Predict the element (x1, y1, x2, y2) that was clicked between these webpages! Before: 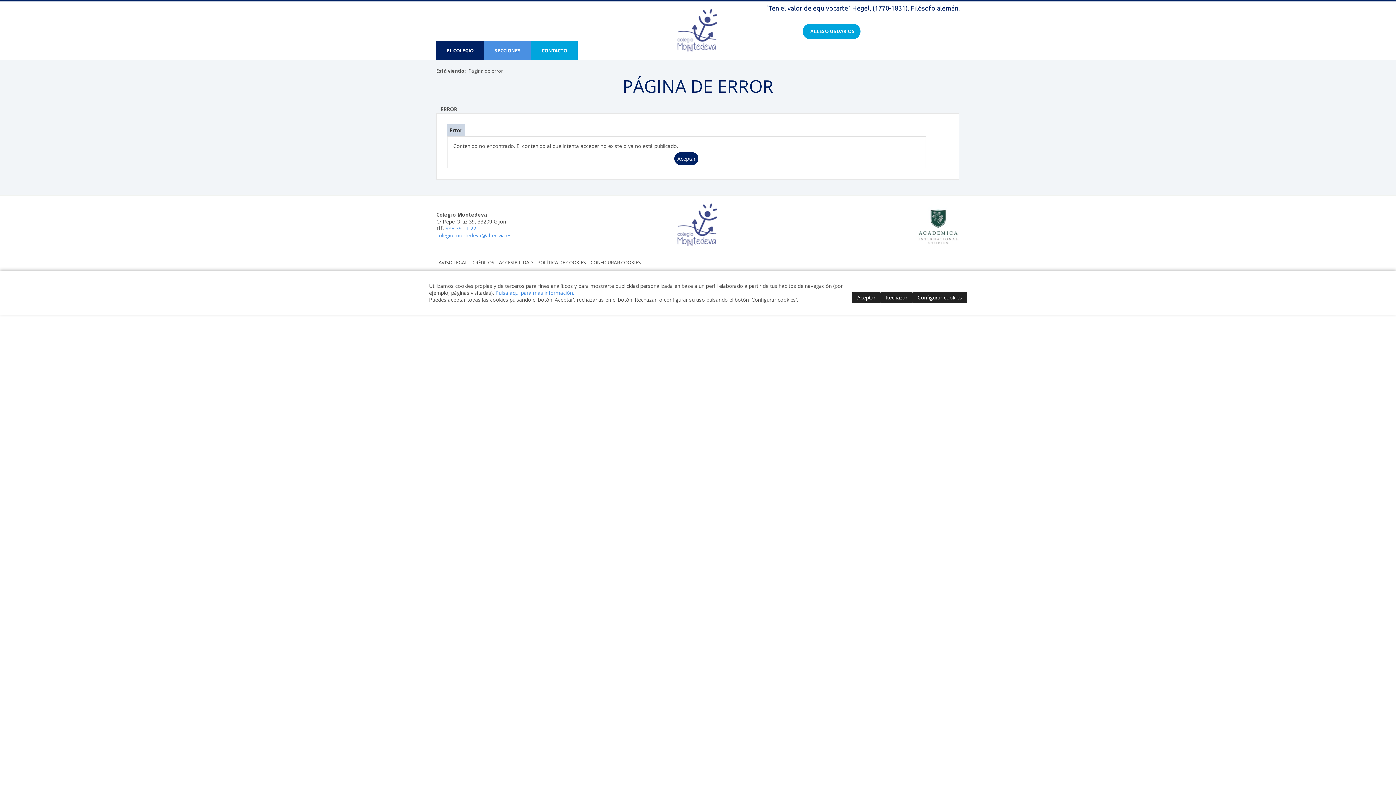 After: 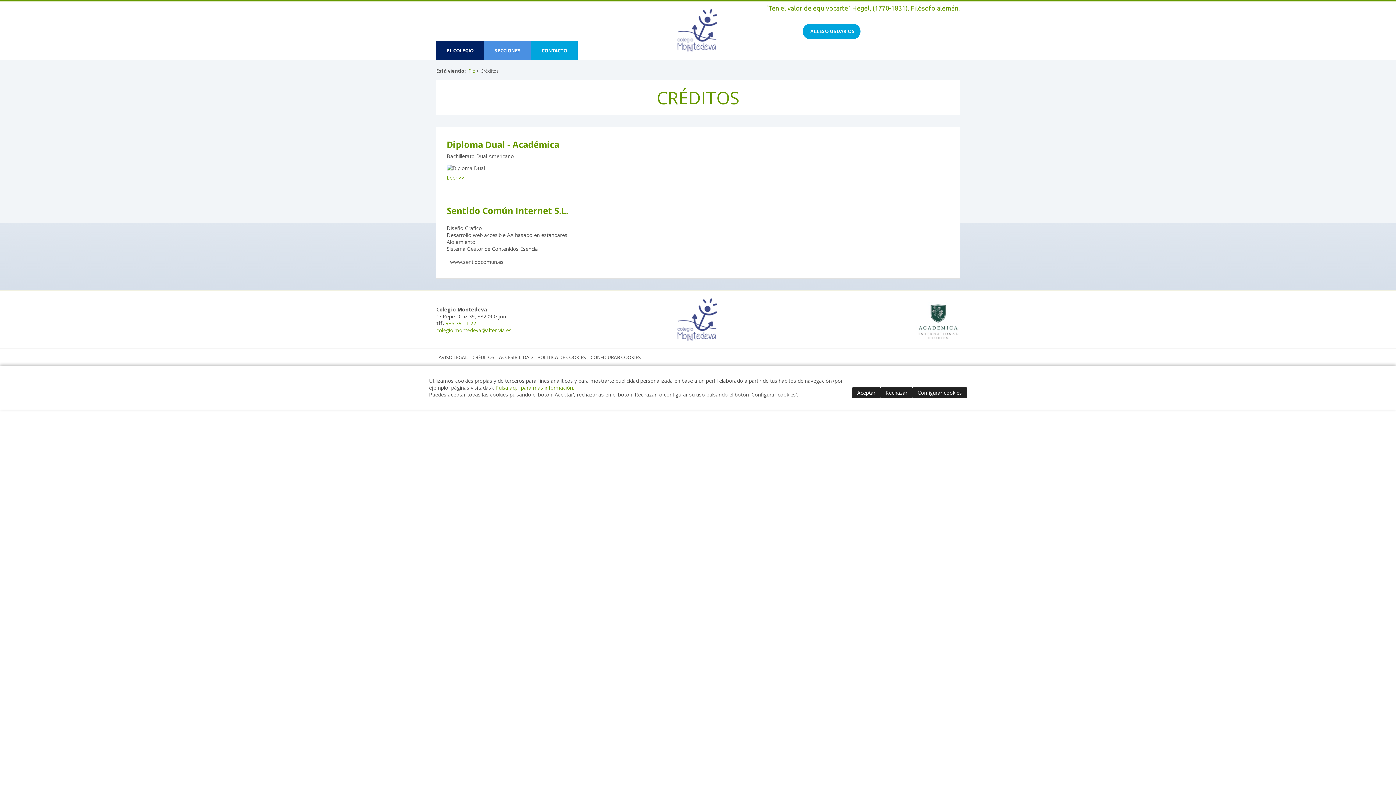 Action: label: CRÉDITOS bbox: (472, 259, 494, 264)